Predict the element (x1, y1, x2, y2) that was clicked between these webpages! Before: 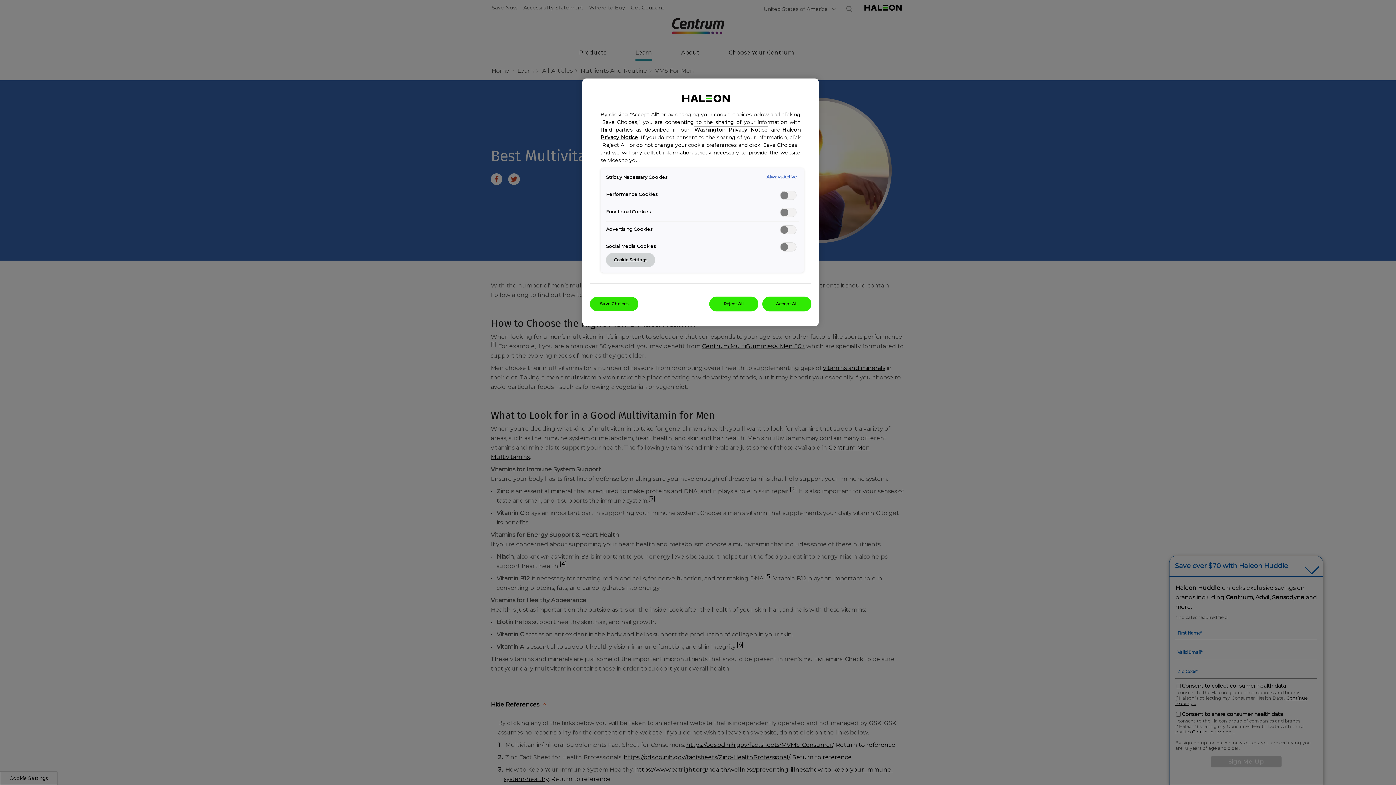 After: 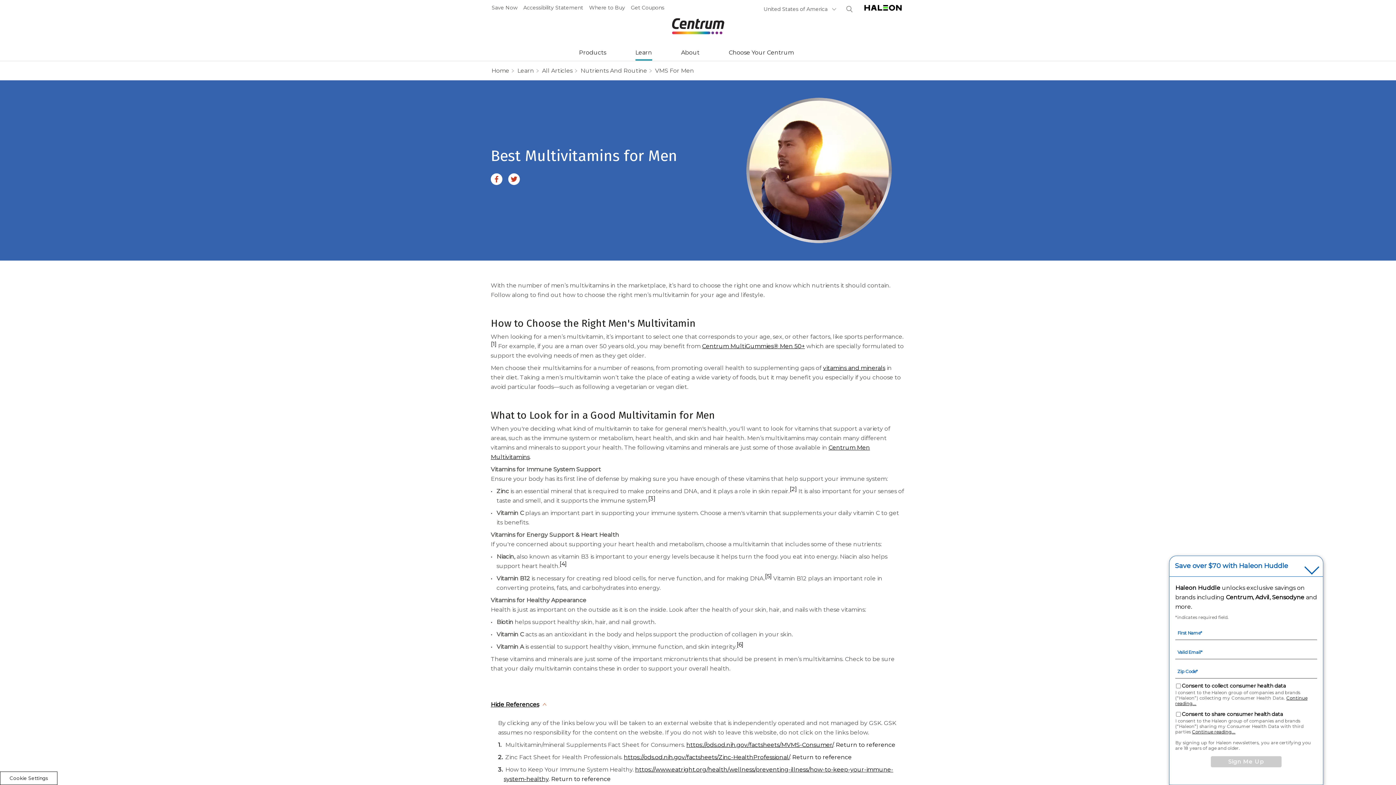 Action: label: Reject All bbox: (709, 296, 758, 311)